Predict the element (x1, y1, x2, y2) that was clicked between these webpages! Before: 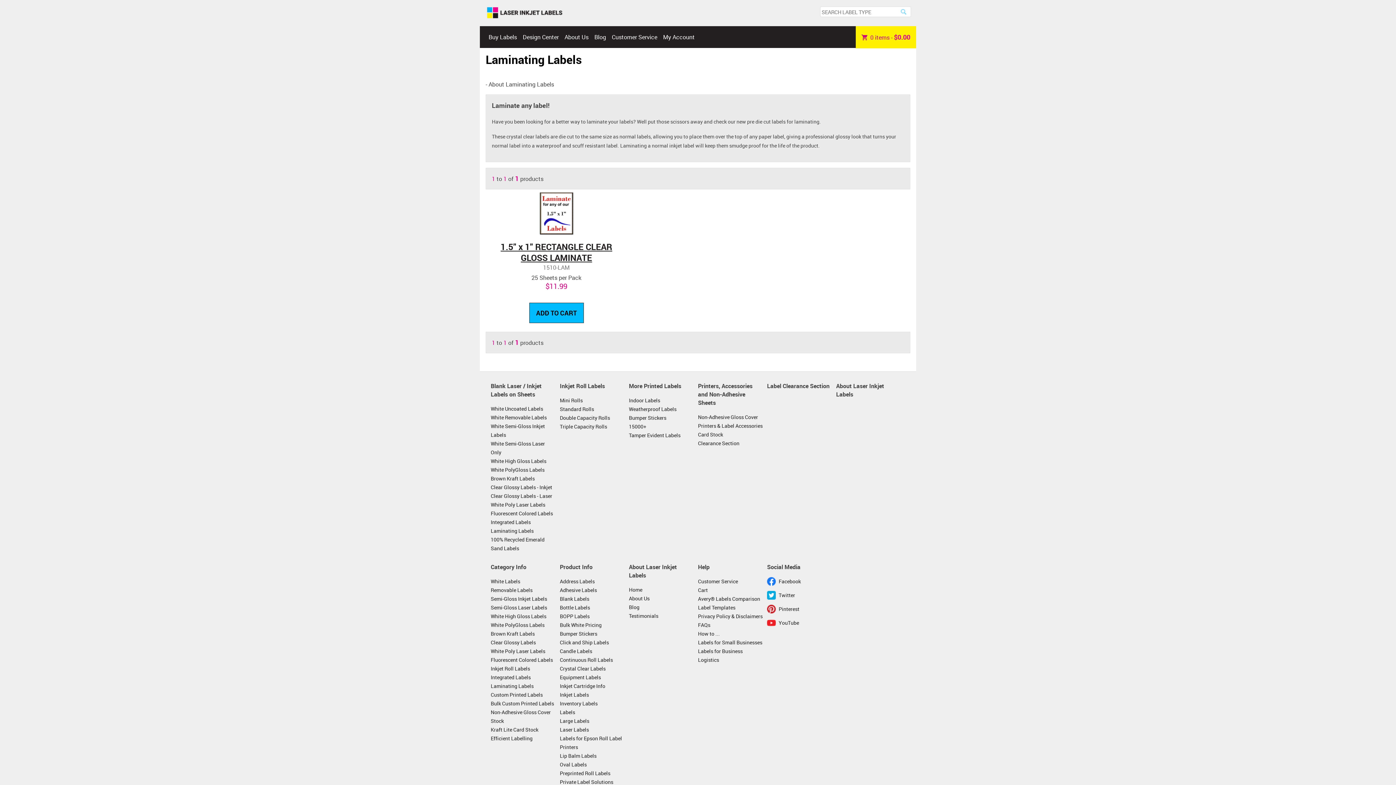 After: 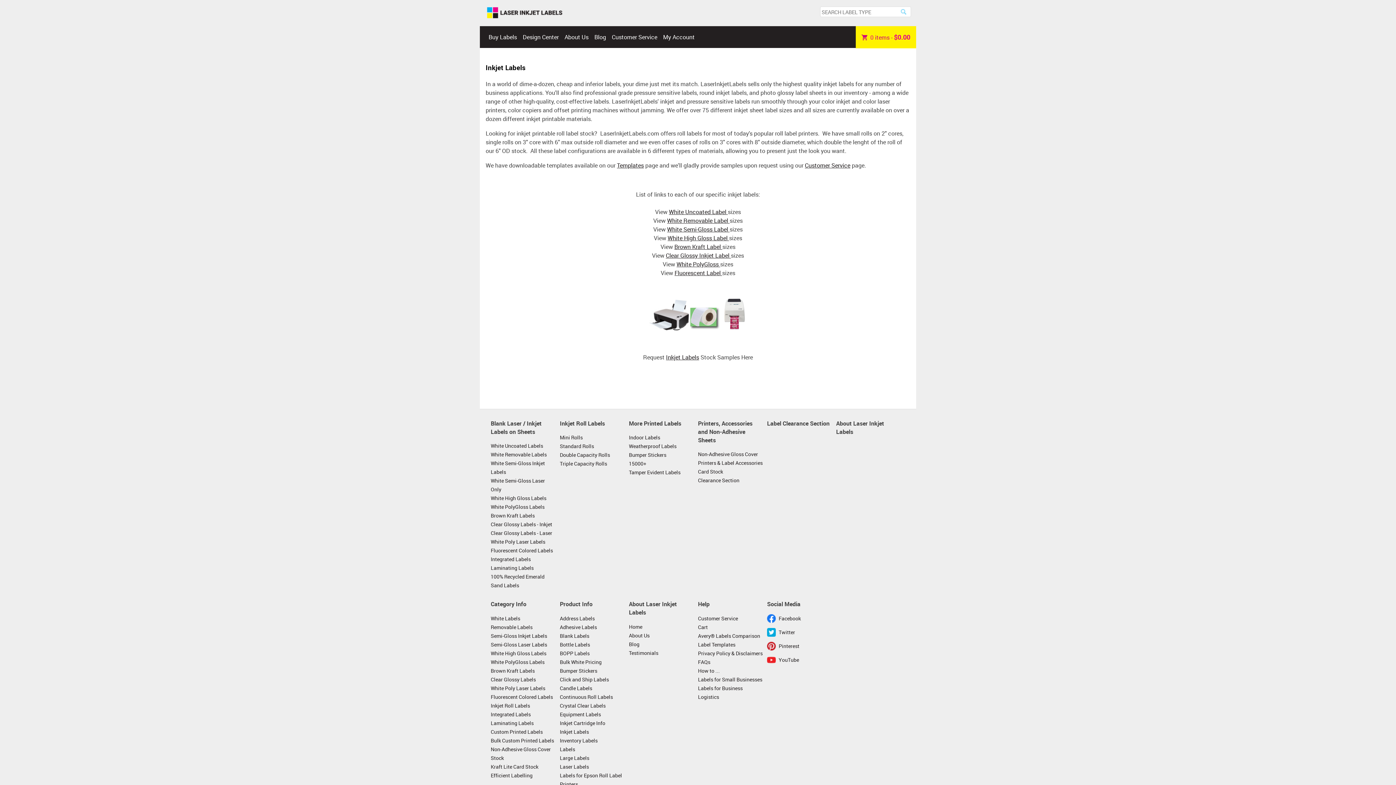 Action: bbox: (560, 690, 624, 699) label: Inkjet Labels